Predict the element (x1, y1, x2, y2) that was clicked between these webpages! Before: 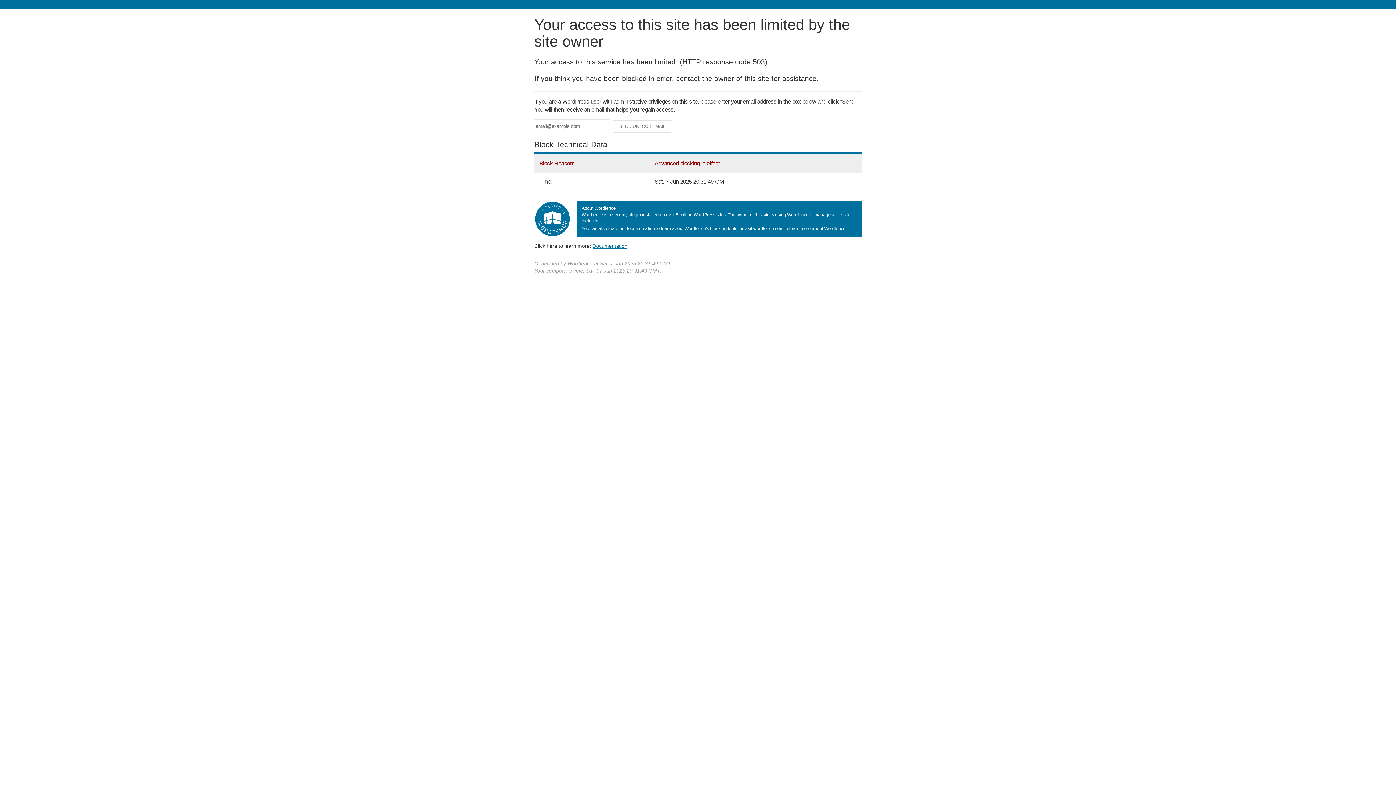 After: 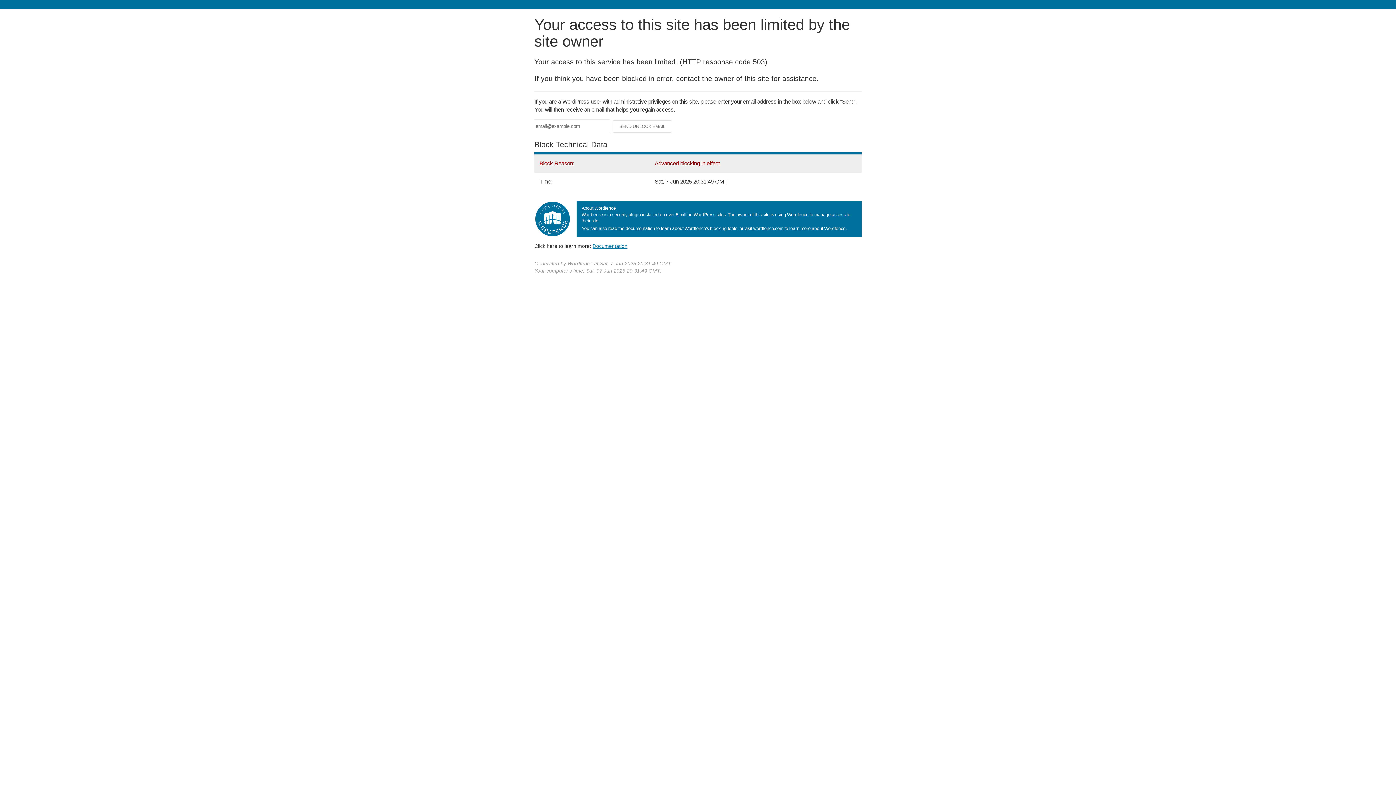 Action: bbox: (592, 243, 627, 248) label: Documentation